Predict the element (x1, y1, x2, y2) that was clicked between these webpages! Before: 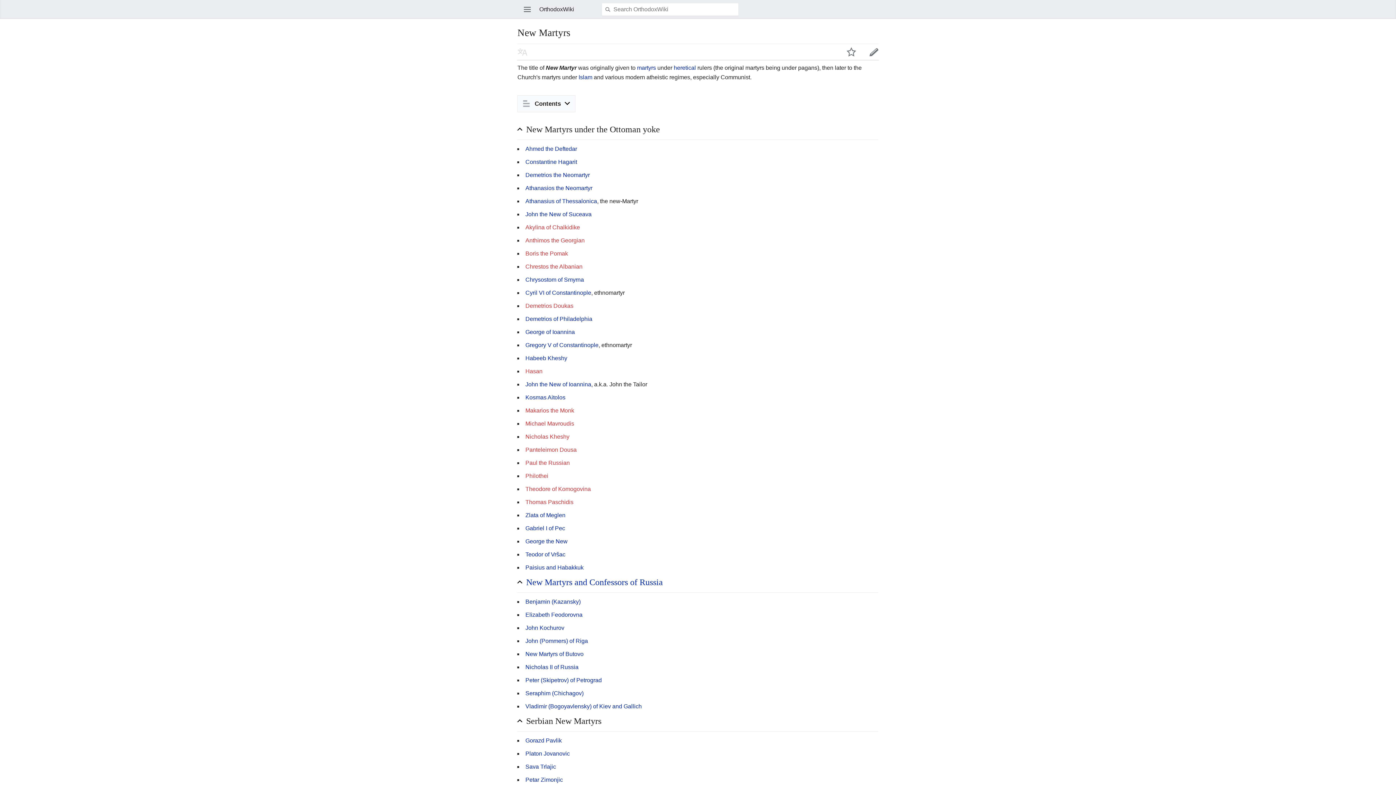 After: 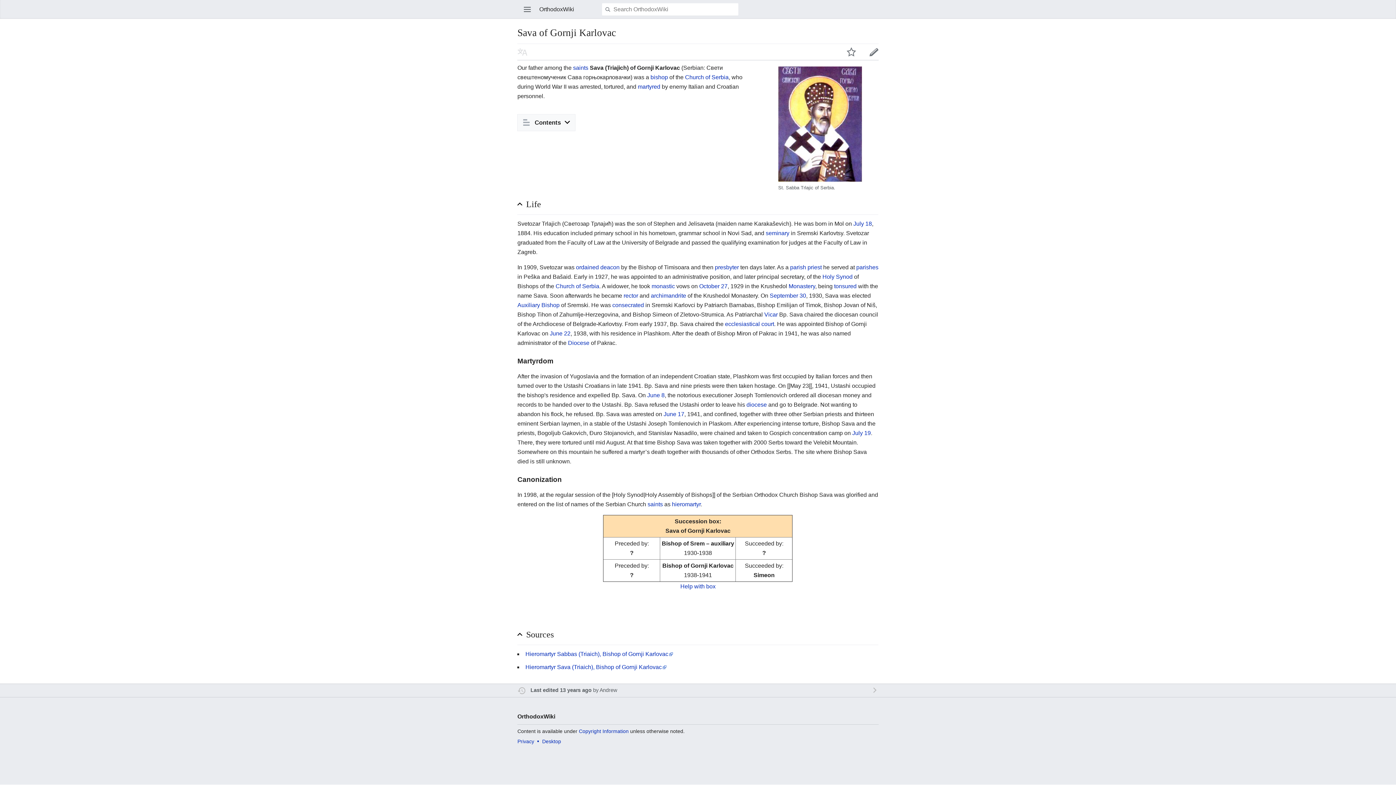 Action: bbox: (525, 764, 556, 770) label: Sava Trlajic